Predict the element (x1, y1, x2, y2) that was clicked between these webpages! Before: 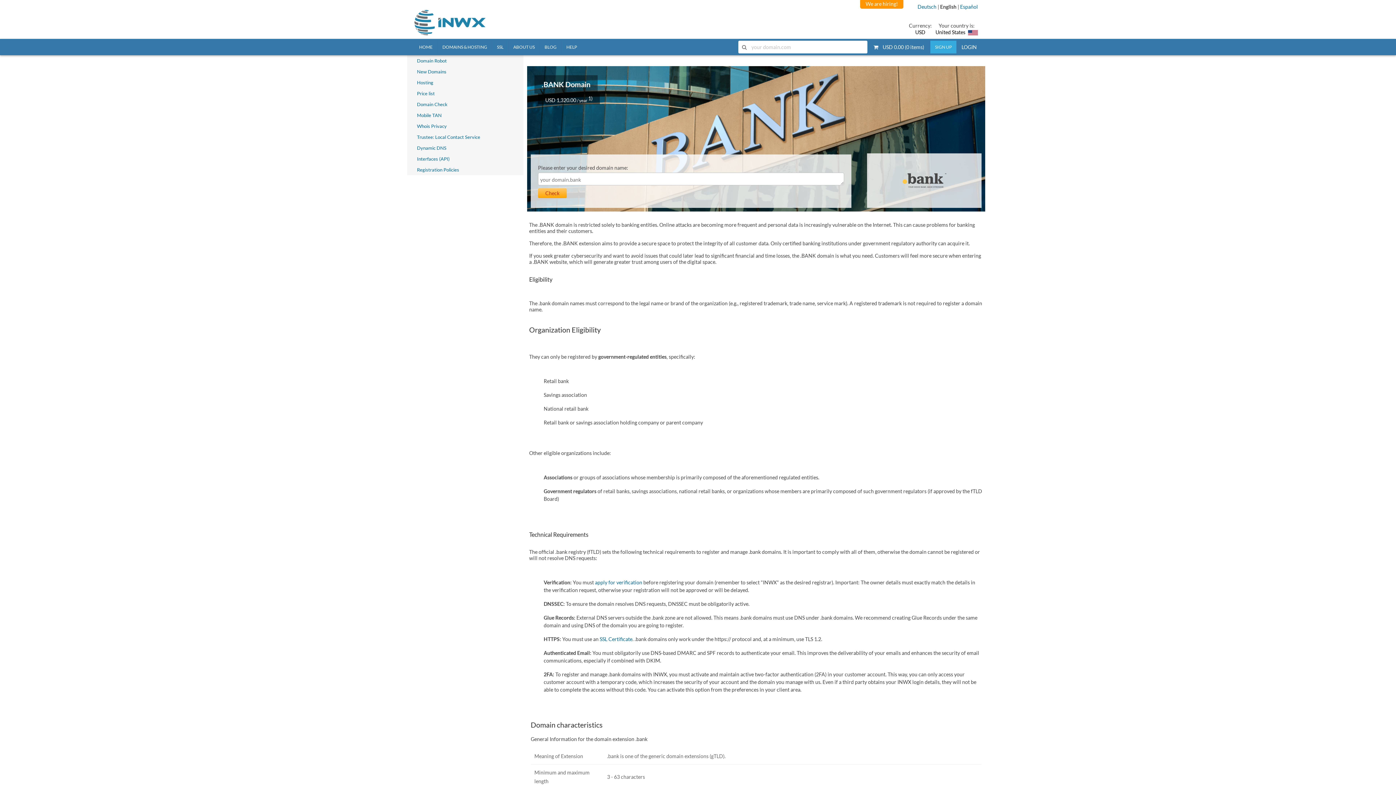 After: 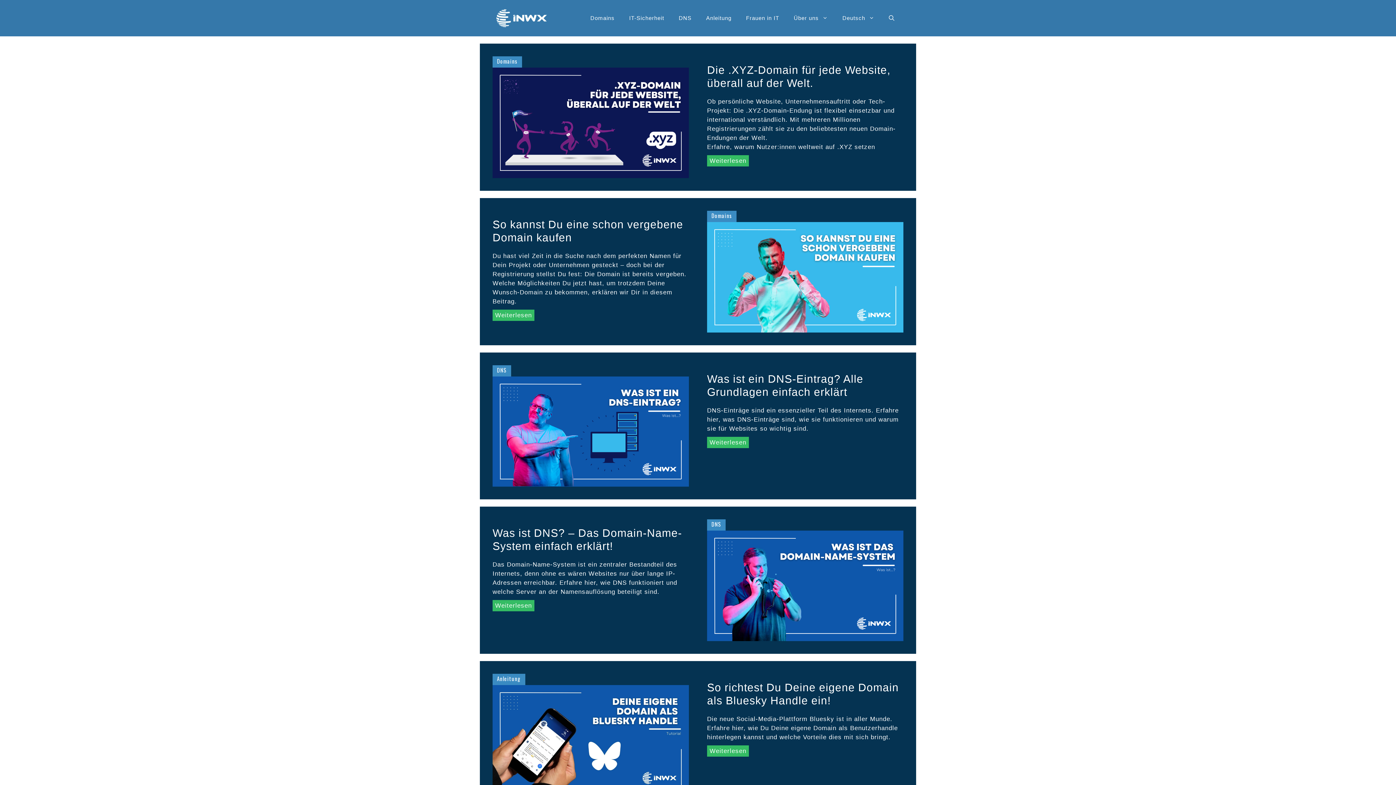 Action: label: BLOG bbox: (539, 40, 561, 53)